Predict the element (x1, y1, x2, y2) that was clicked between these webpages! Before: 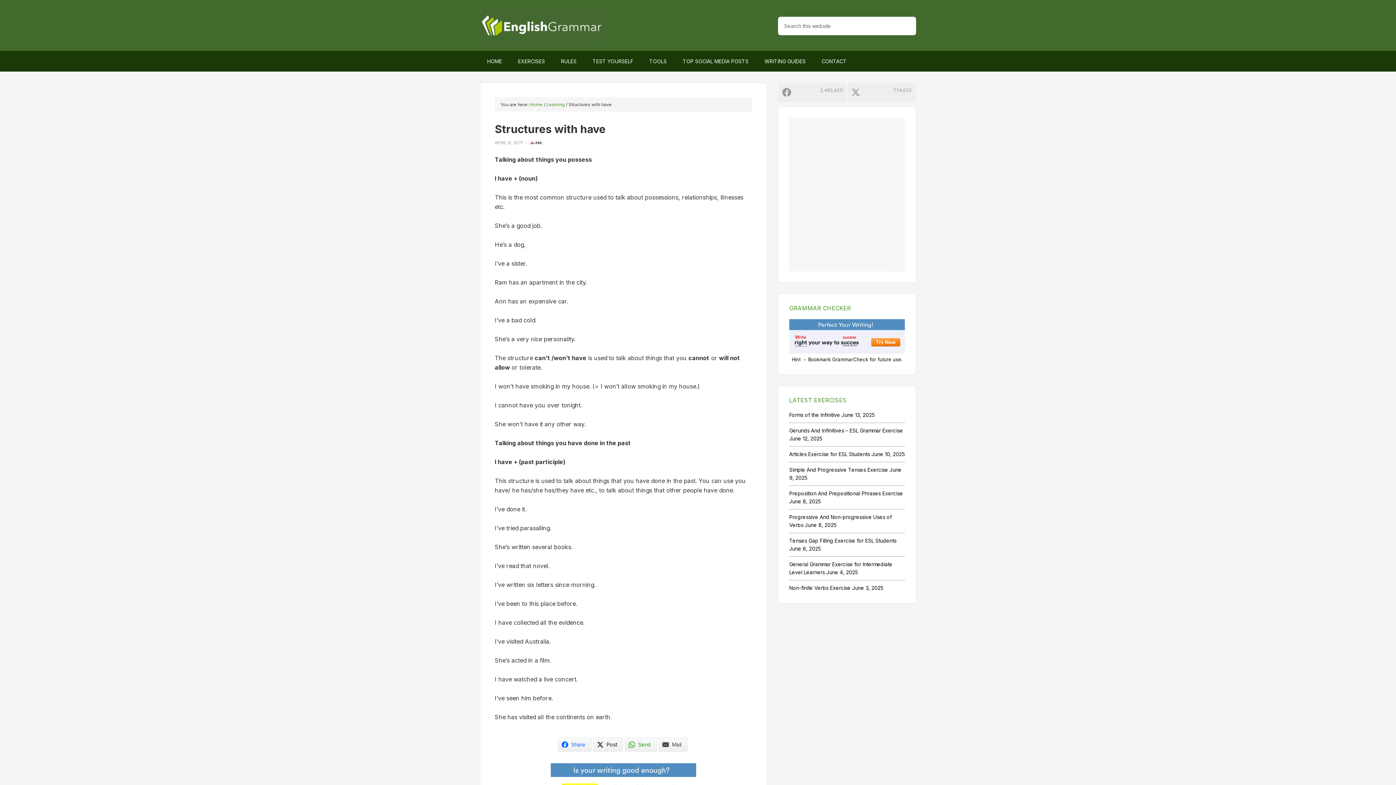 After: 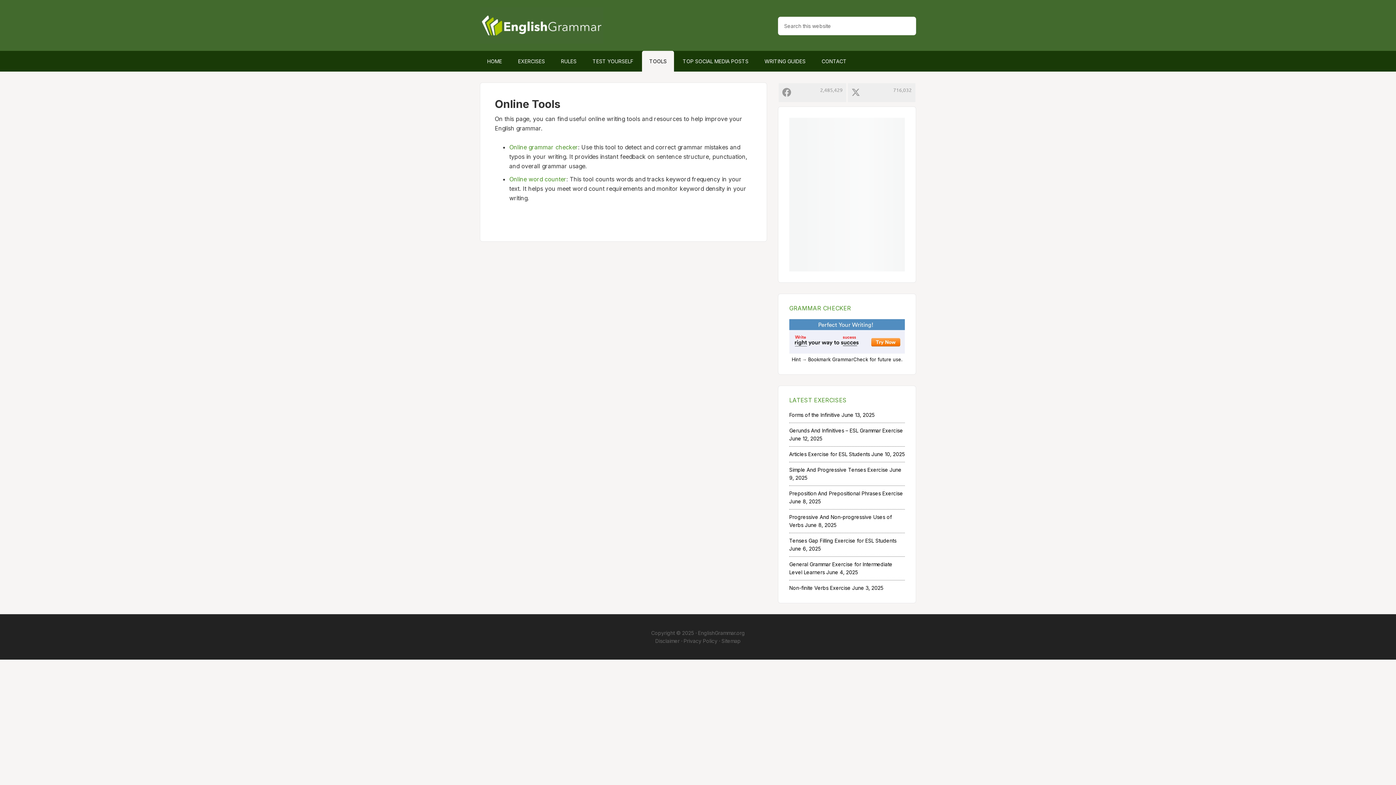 Action: label: TOOLS bbox: (642, 50, 674, 71)